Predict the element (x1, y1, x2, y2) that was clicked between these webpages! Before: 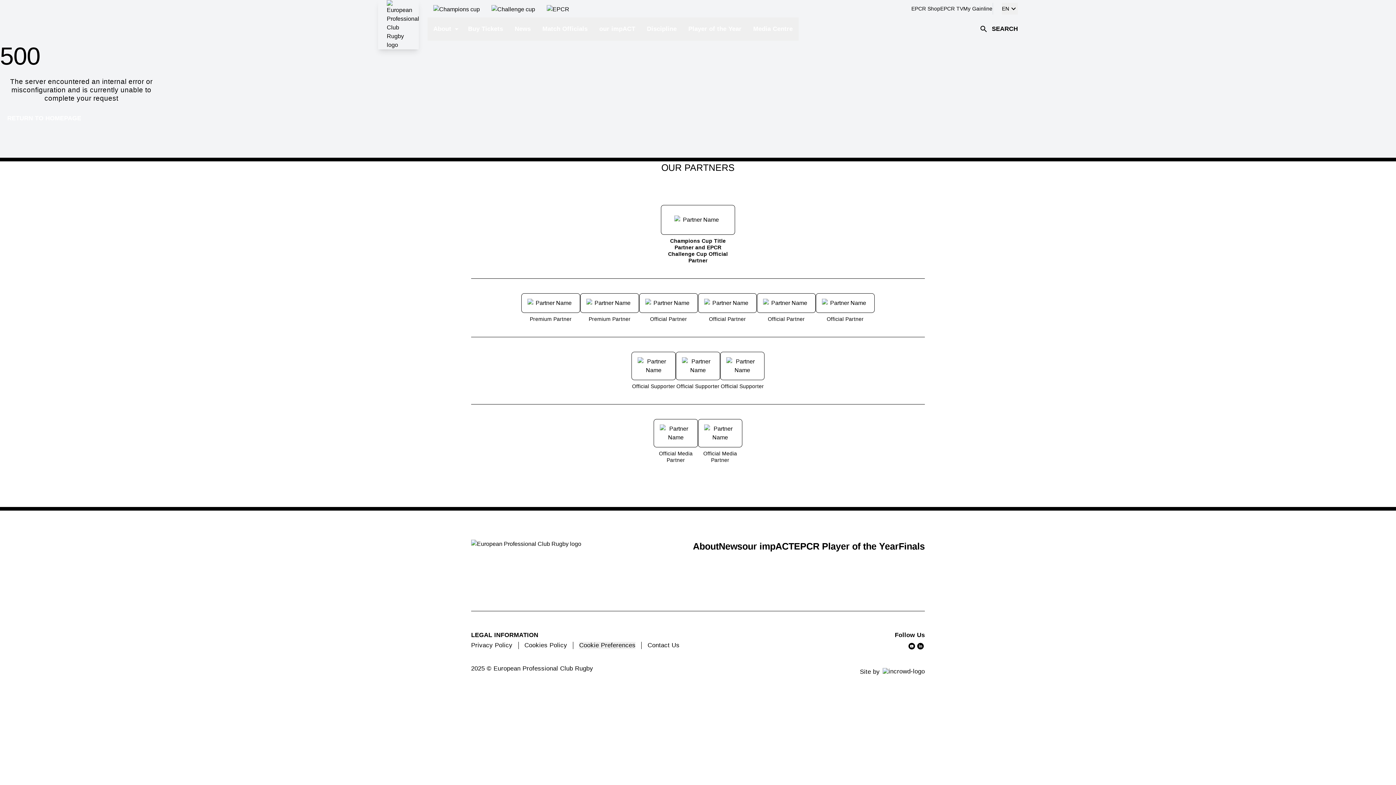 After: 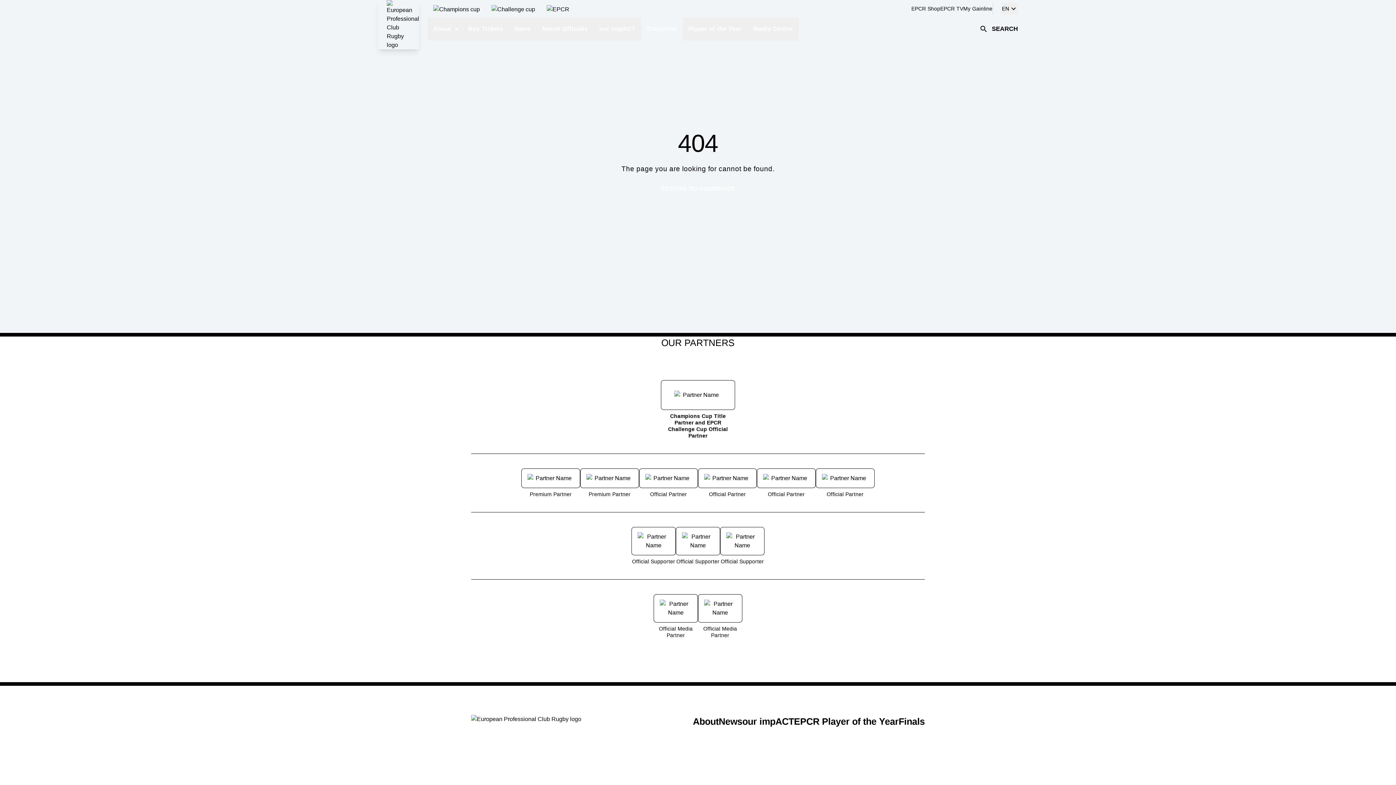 Action: bbox: (641, 17, 682, 40) label: Discipline